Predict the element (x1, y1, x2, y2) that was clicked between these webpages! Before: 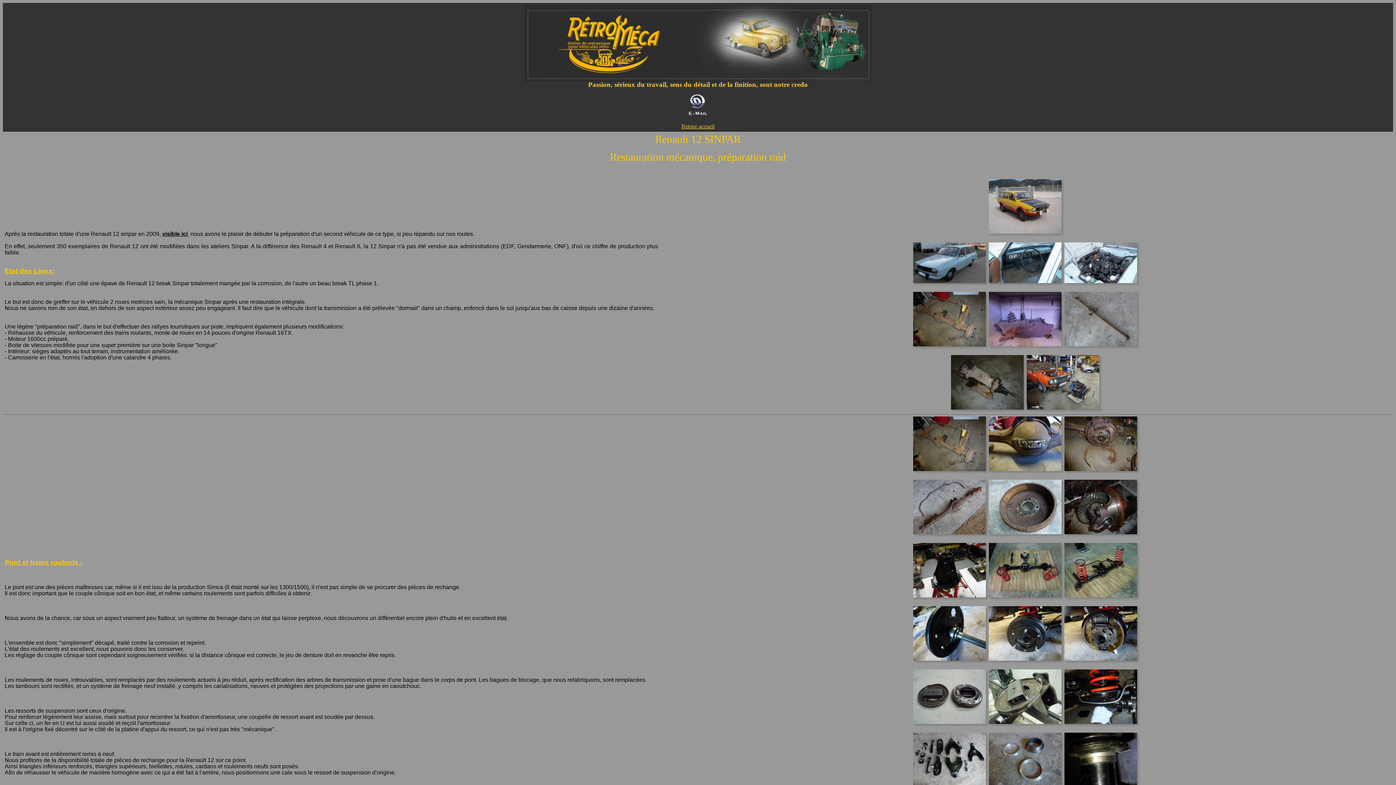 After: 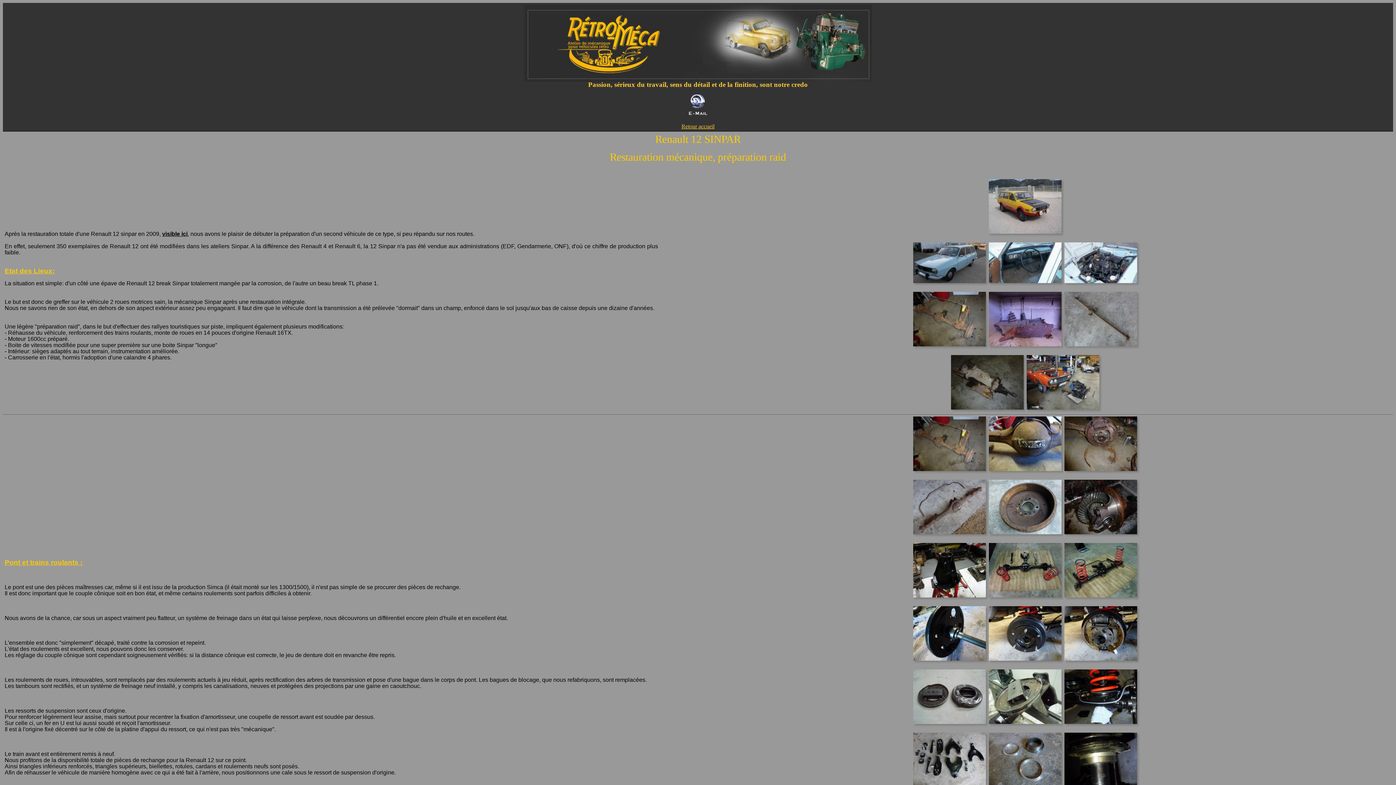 Action: bbox: (688, 112, 708, 118)